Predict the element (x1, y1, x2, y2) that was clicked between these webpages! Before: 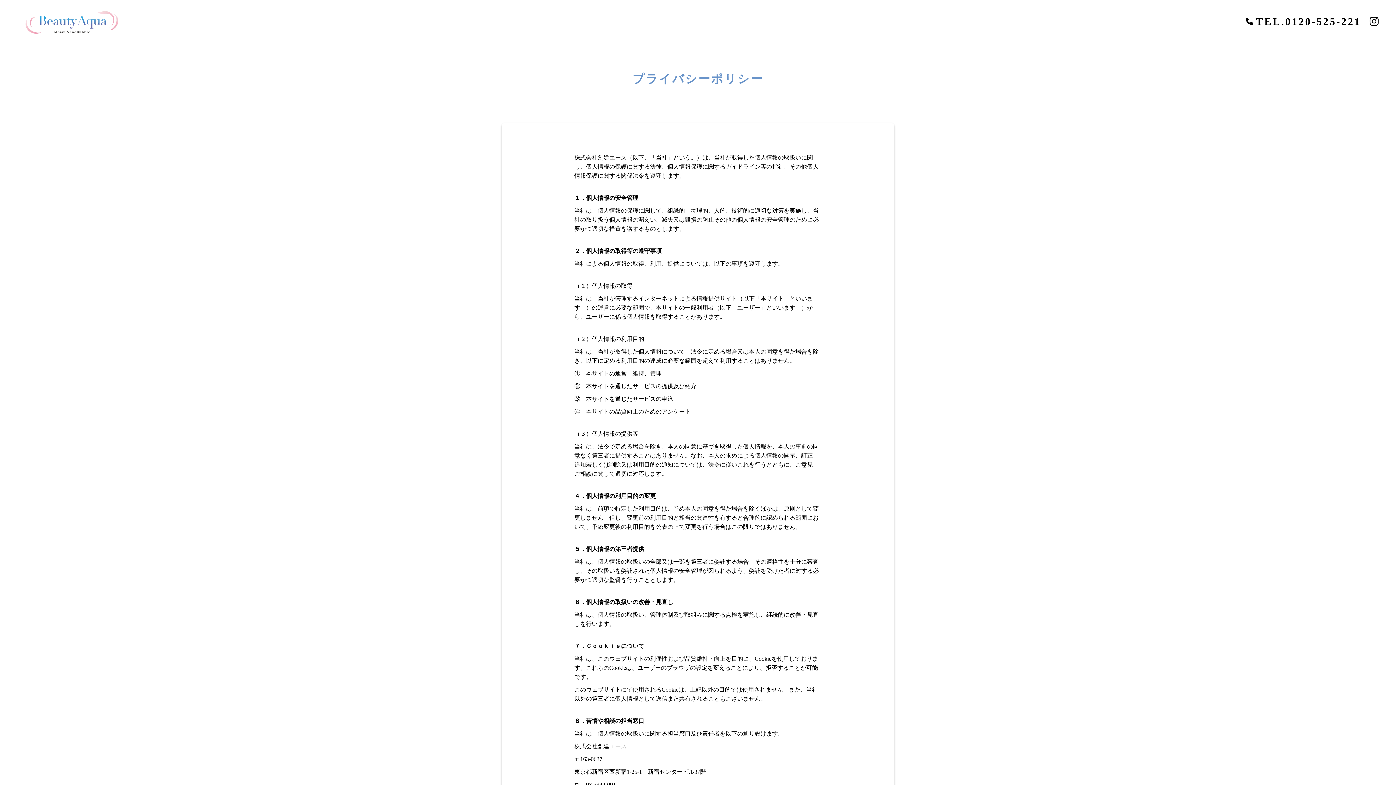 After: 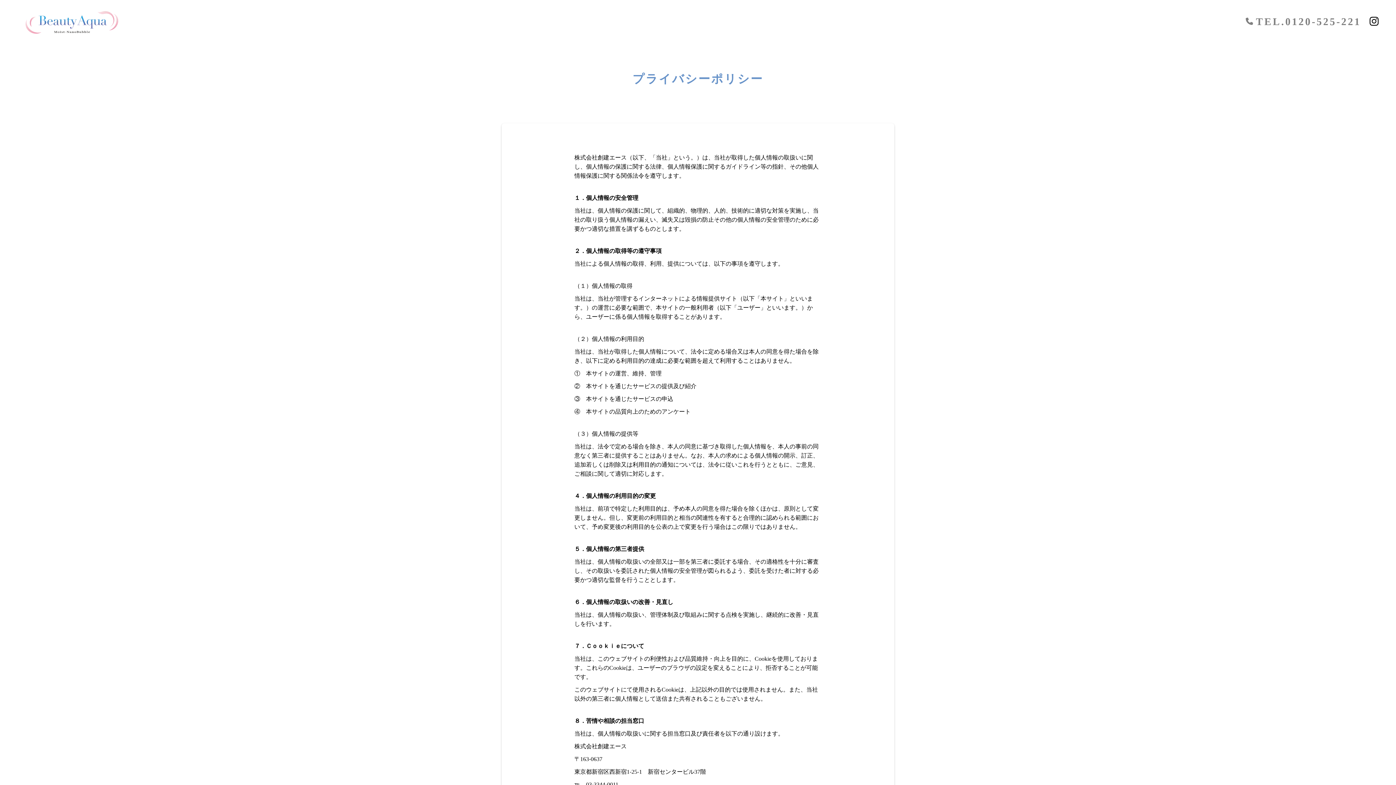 Action: label: TEL.0120-525-221
 bbox: (1256, -3, 1361, 11)